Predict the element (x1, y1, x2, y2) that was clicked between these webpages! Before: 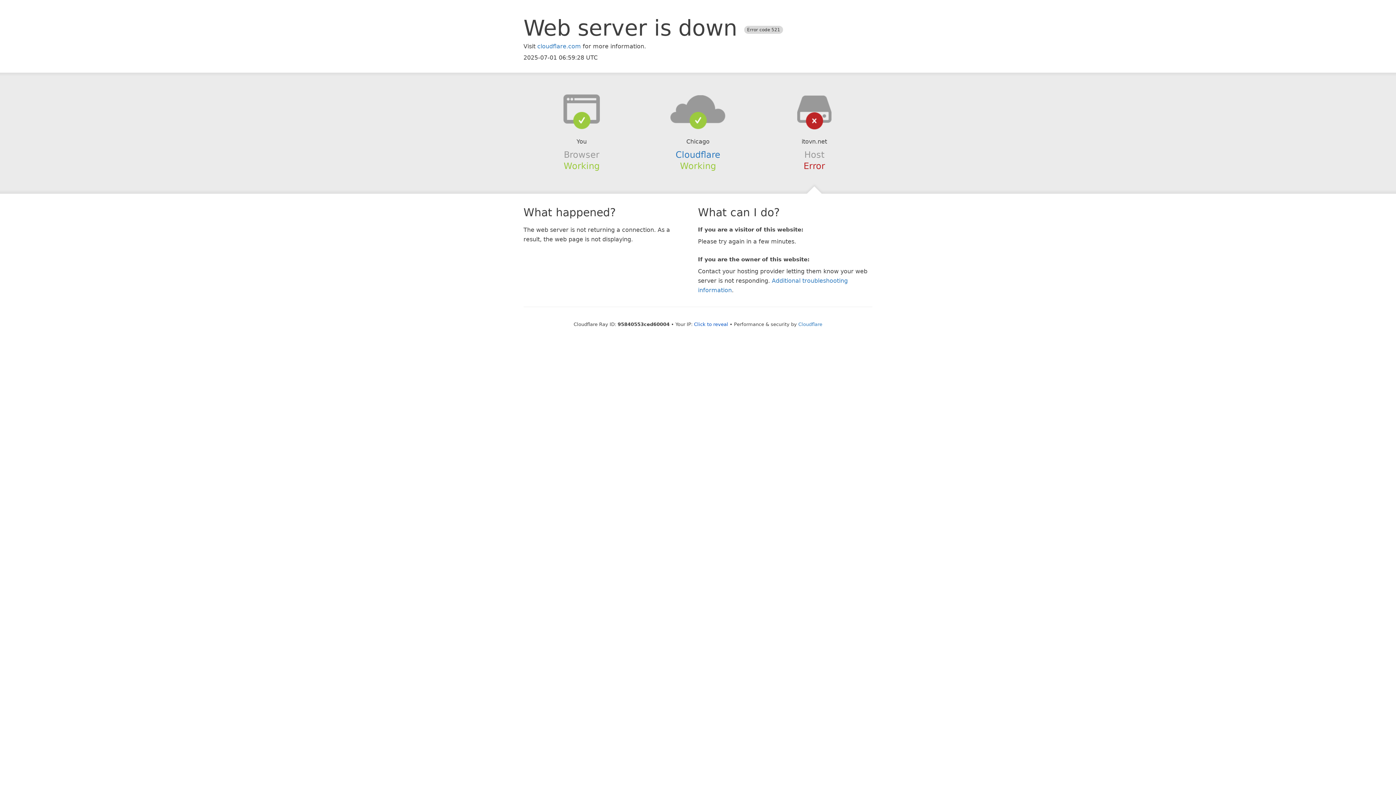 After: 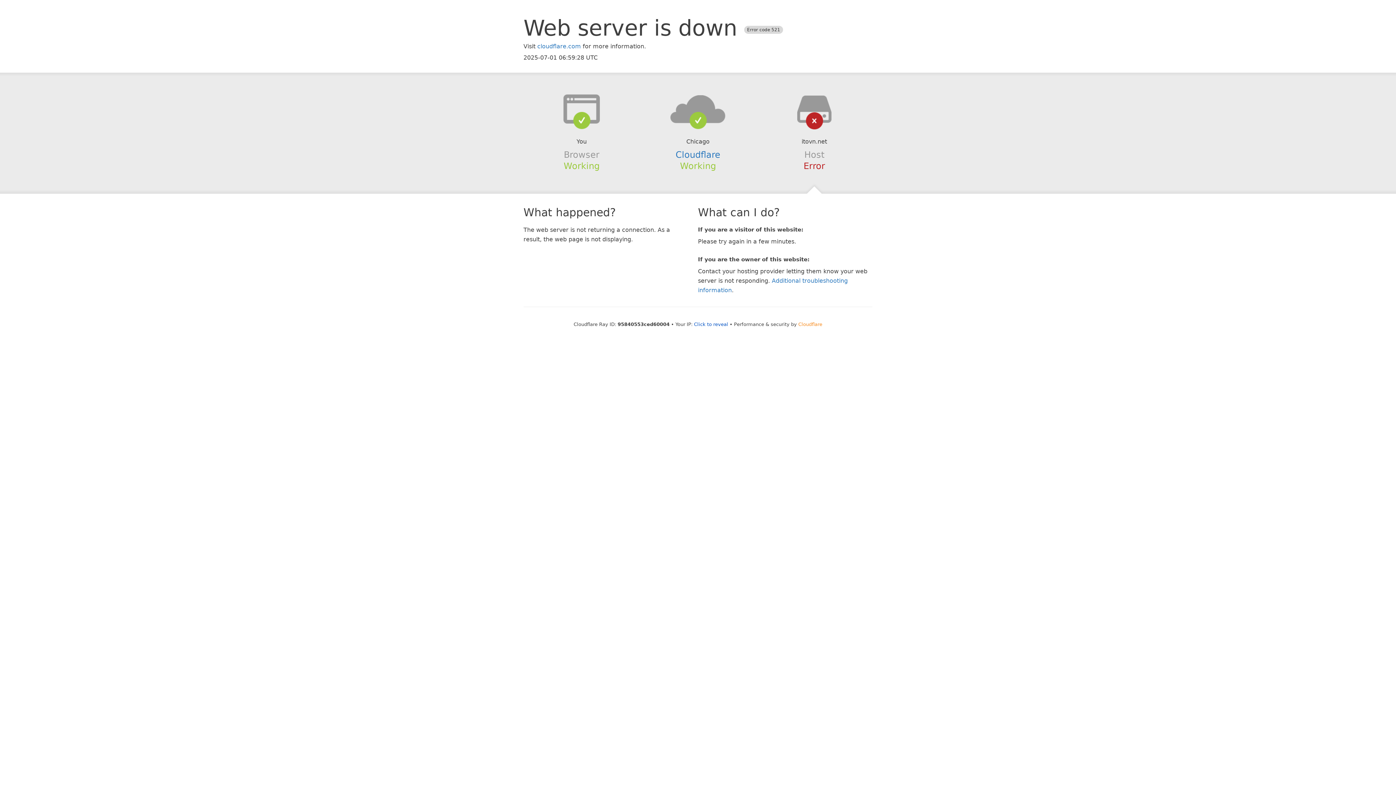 Action: bbox: (798, 321, 822, 327) label: Cloudflare